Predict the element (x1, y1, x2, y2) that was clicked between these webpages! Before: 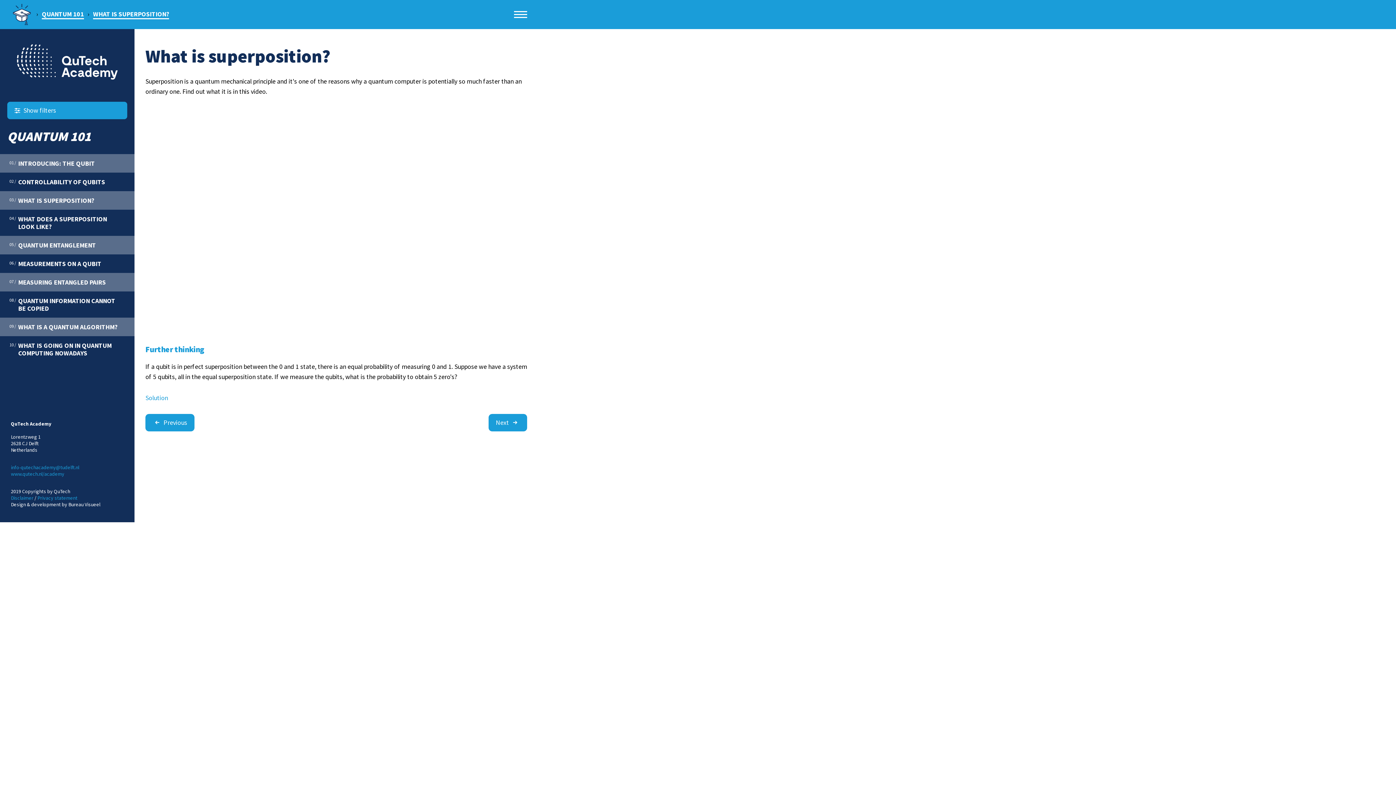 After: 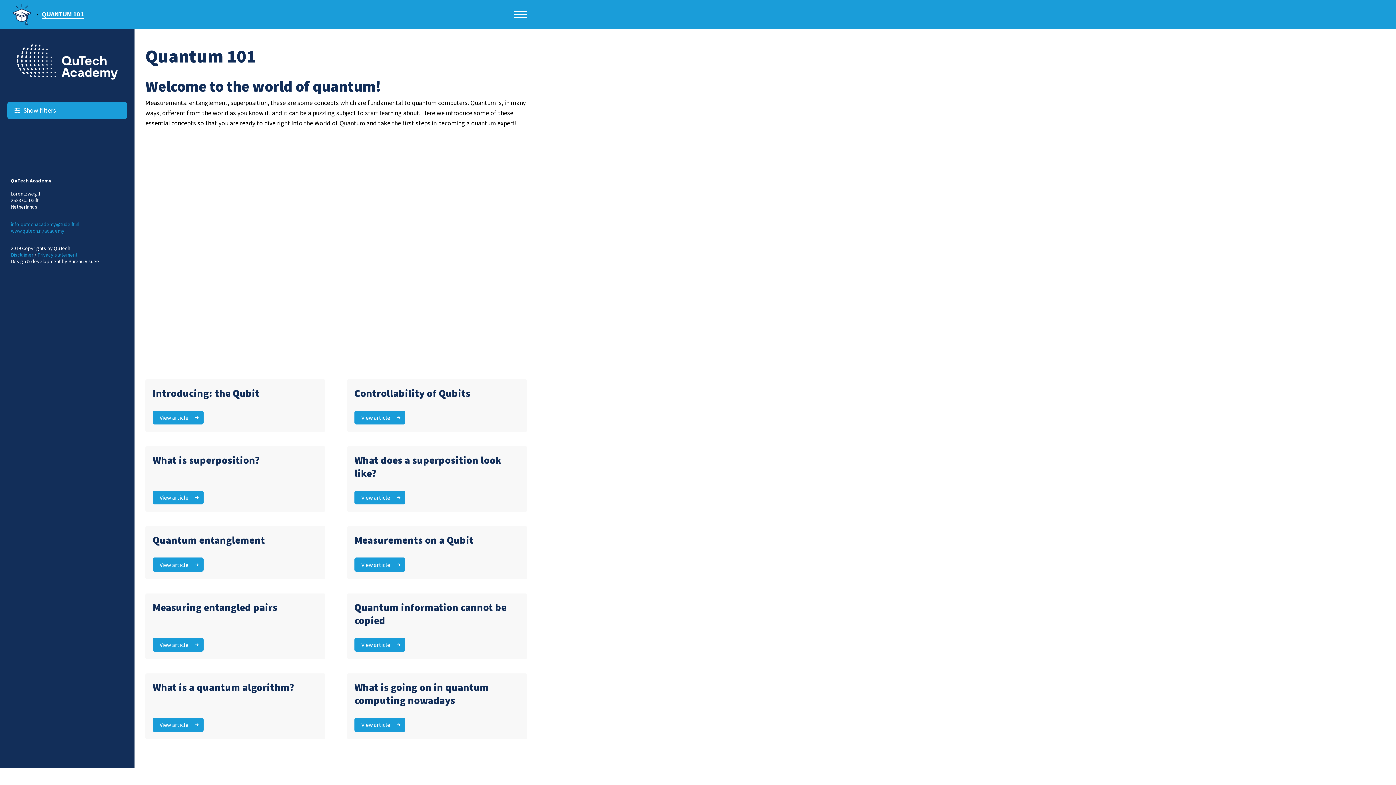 Action: bbox: (41, 9, 84, 19) label: QUANTUM 101